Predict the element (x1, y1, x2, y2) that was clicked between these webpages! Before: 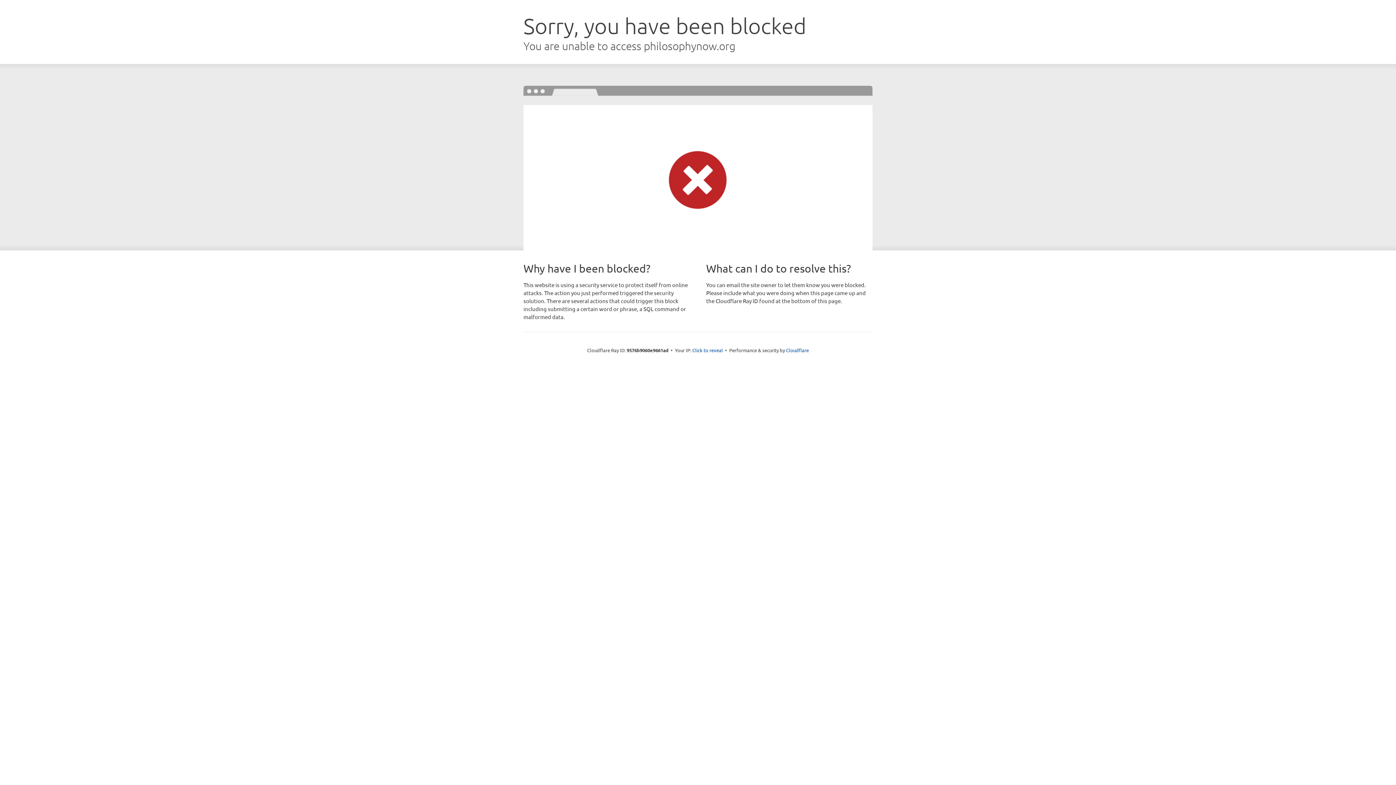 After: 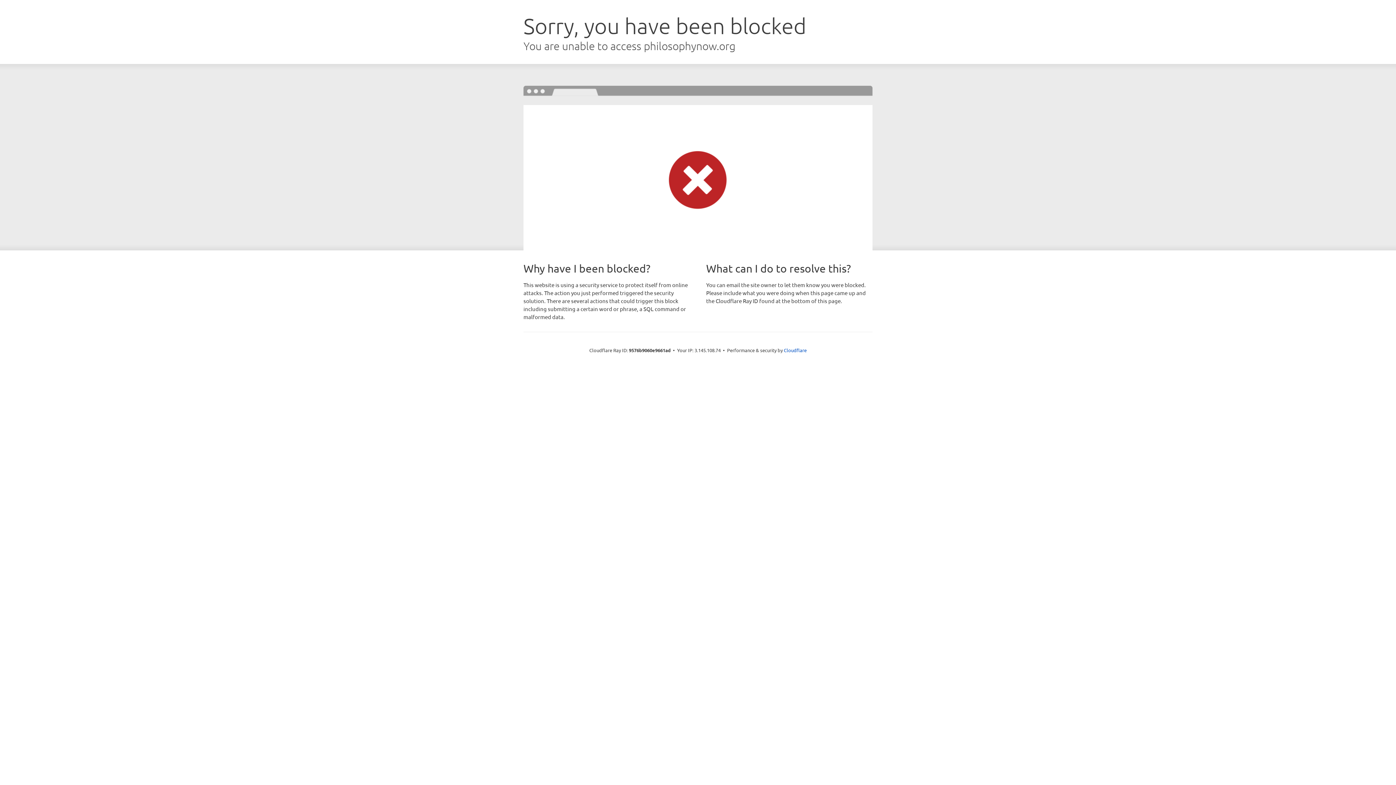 Action: bbox: (692, 346, 723, 353) label: Click to reveal